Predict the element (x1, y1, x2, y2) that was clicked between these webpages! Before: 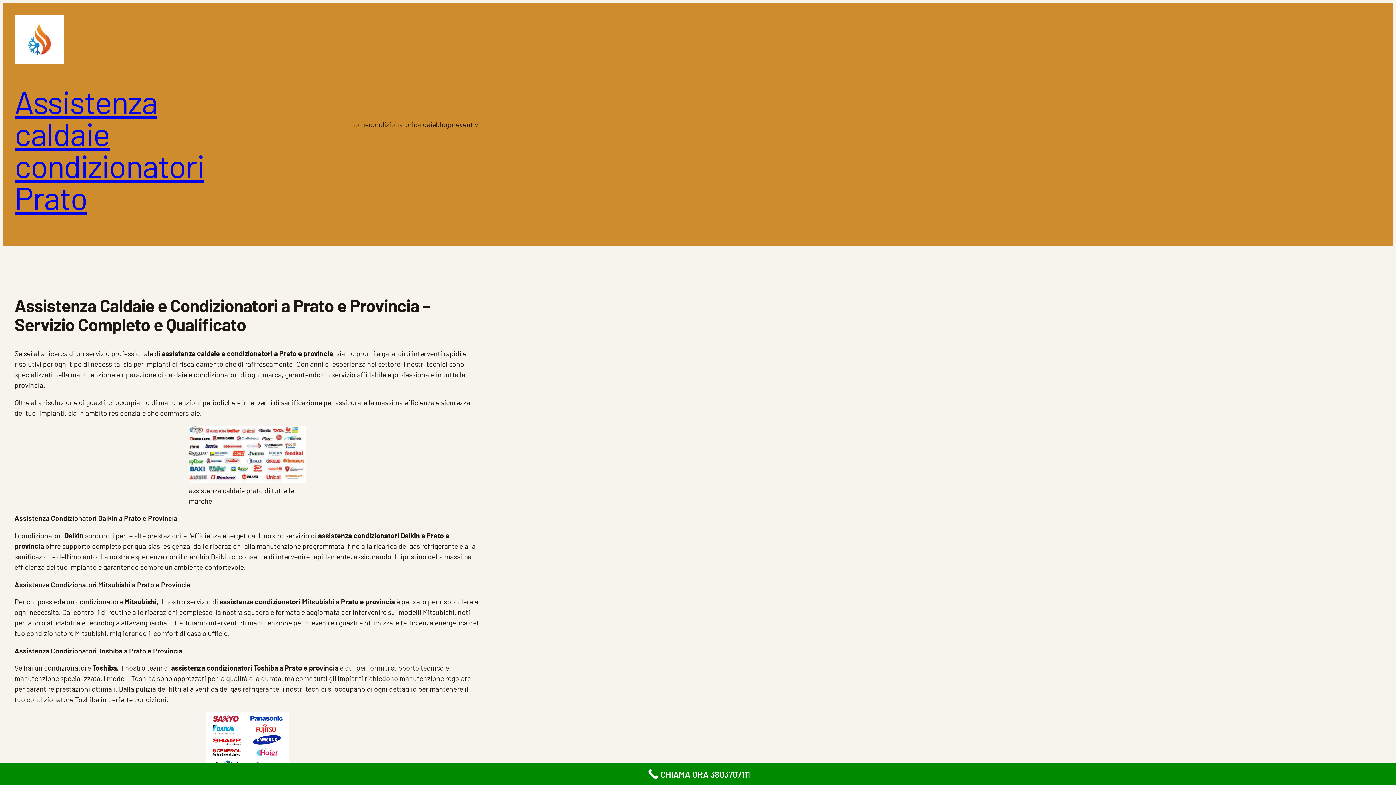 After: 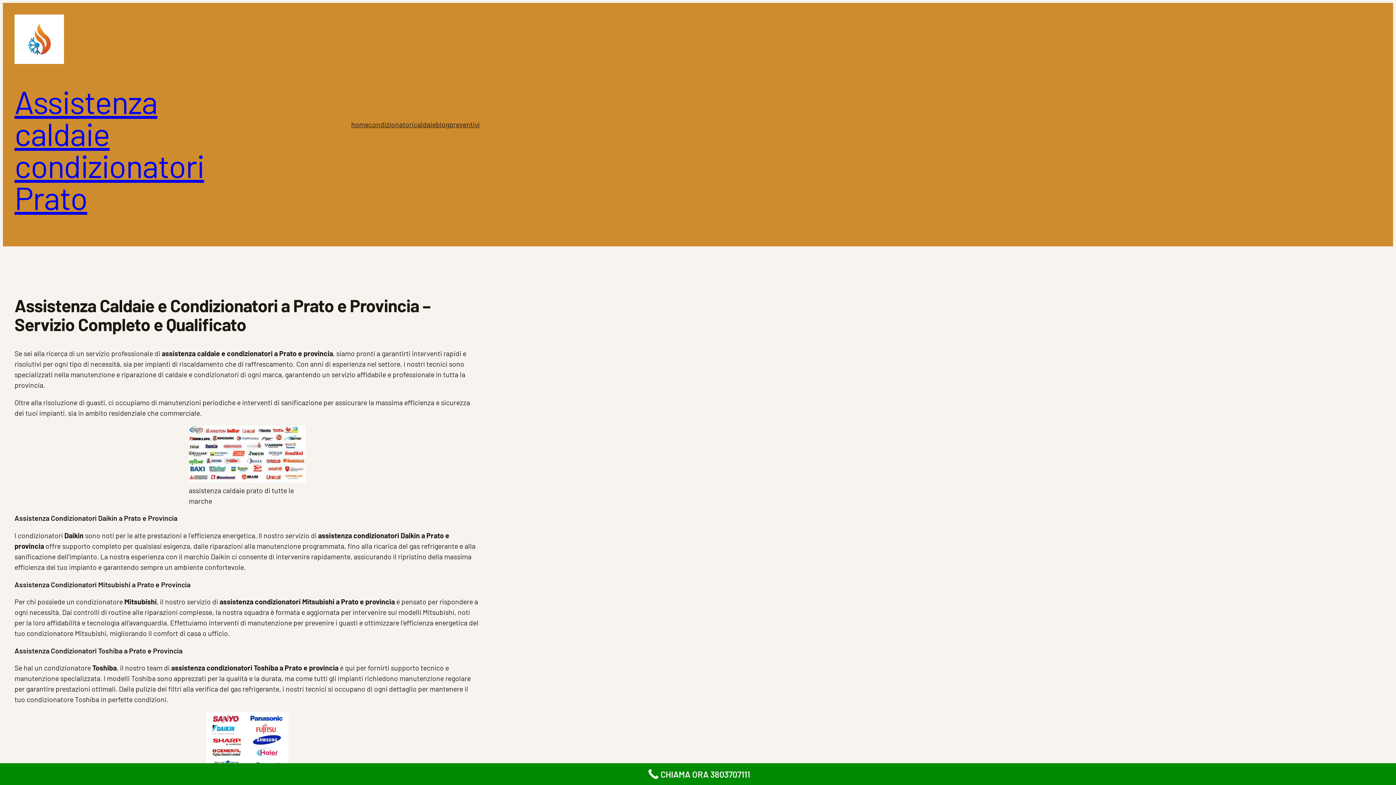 Action: bbox: (14, 82, 204, 216) label: Assistenza caldaie condizionatori Prato